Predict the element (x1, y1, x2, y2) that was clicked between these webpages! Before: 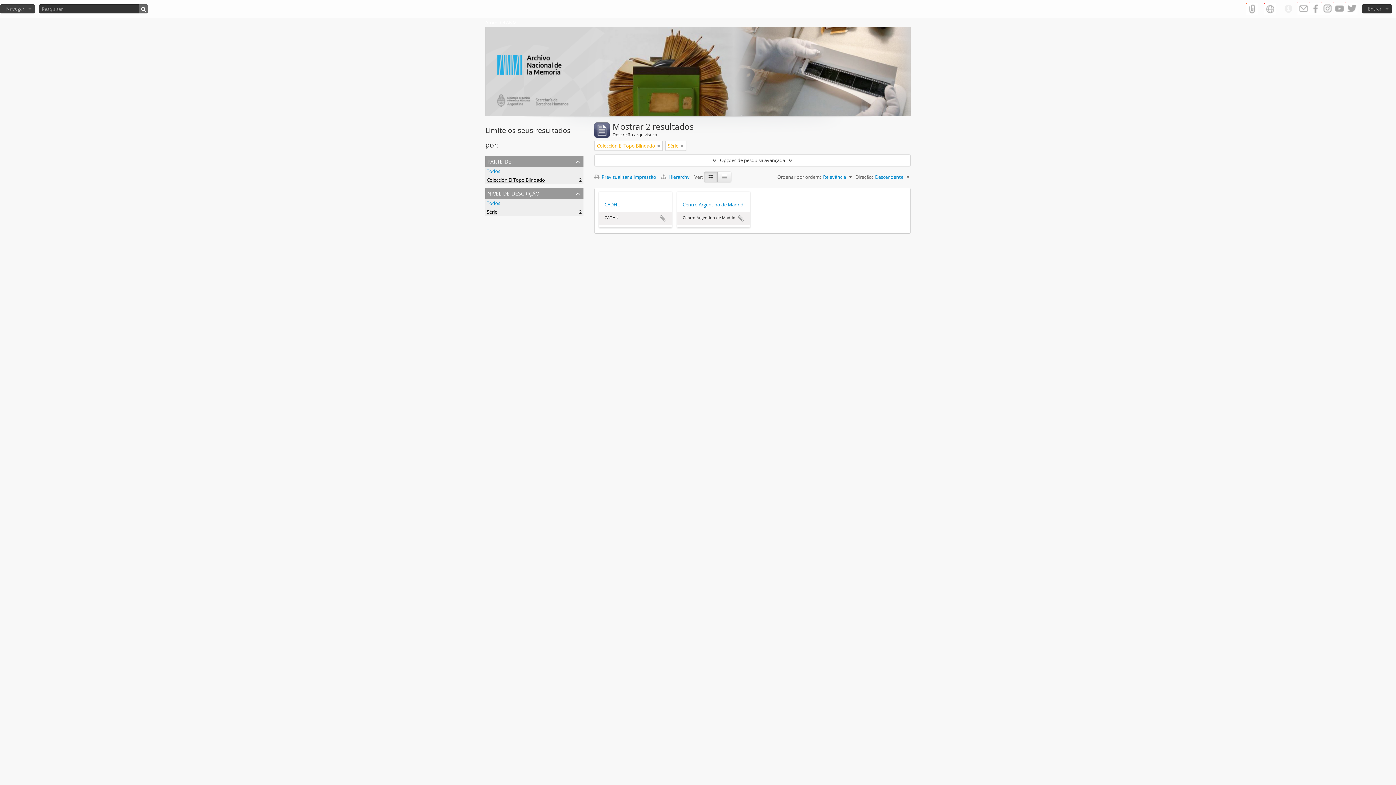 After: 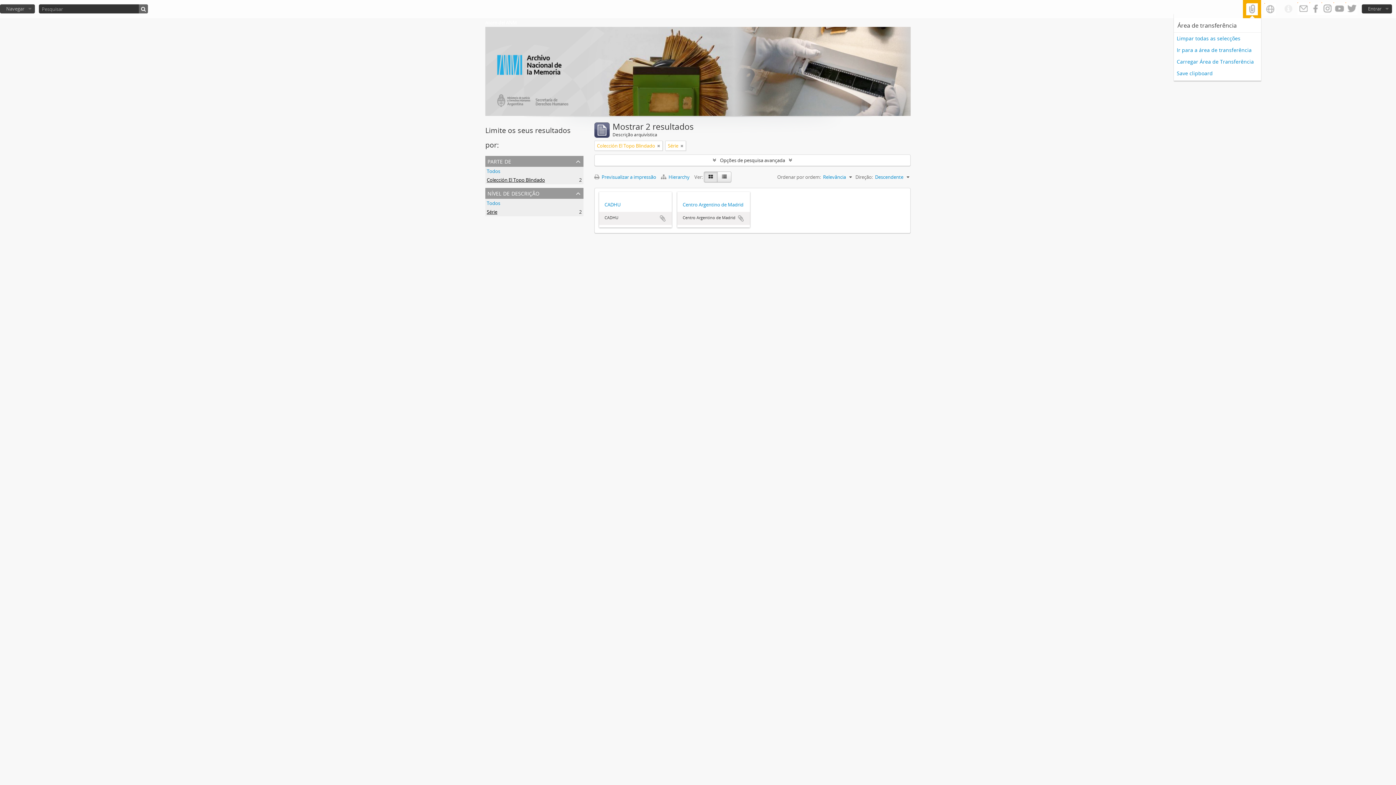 Action: bbox: (1243, 0, 1261, 18)